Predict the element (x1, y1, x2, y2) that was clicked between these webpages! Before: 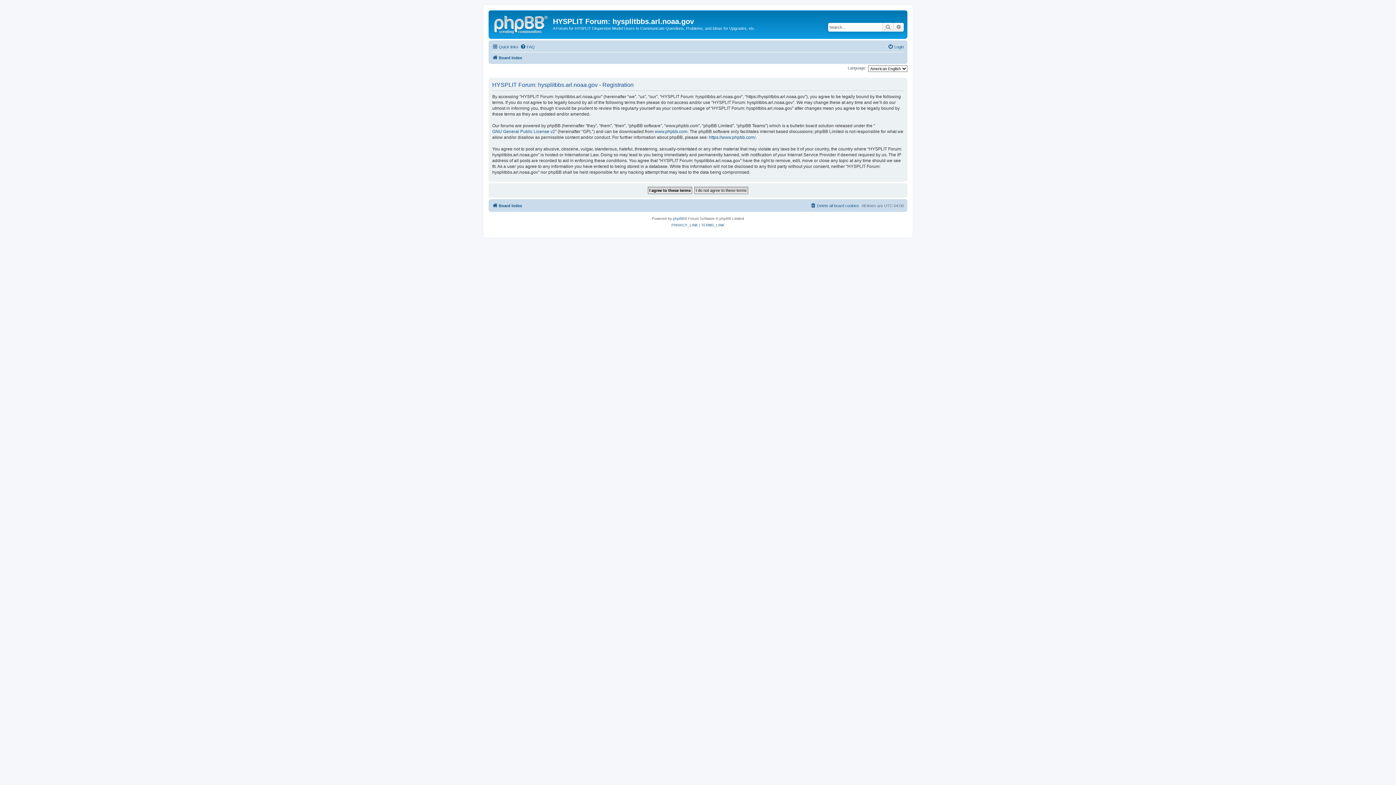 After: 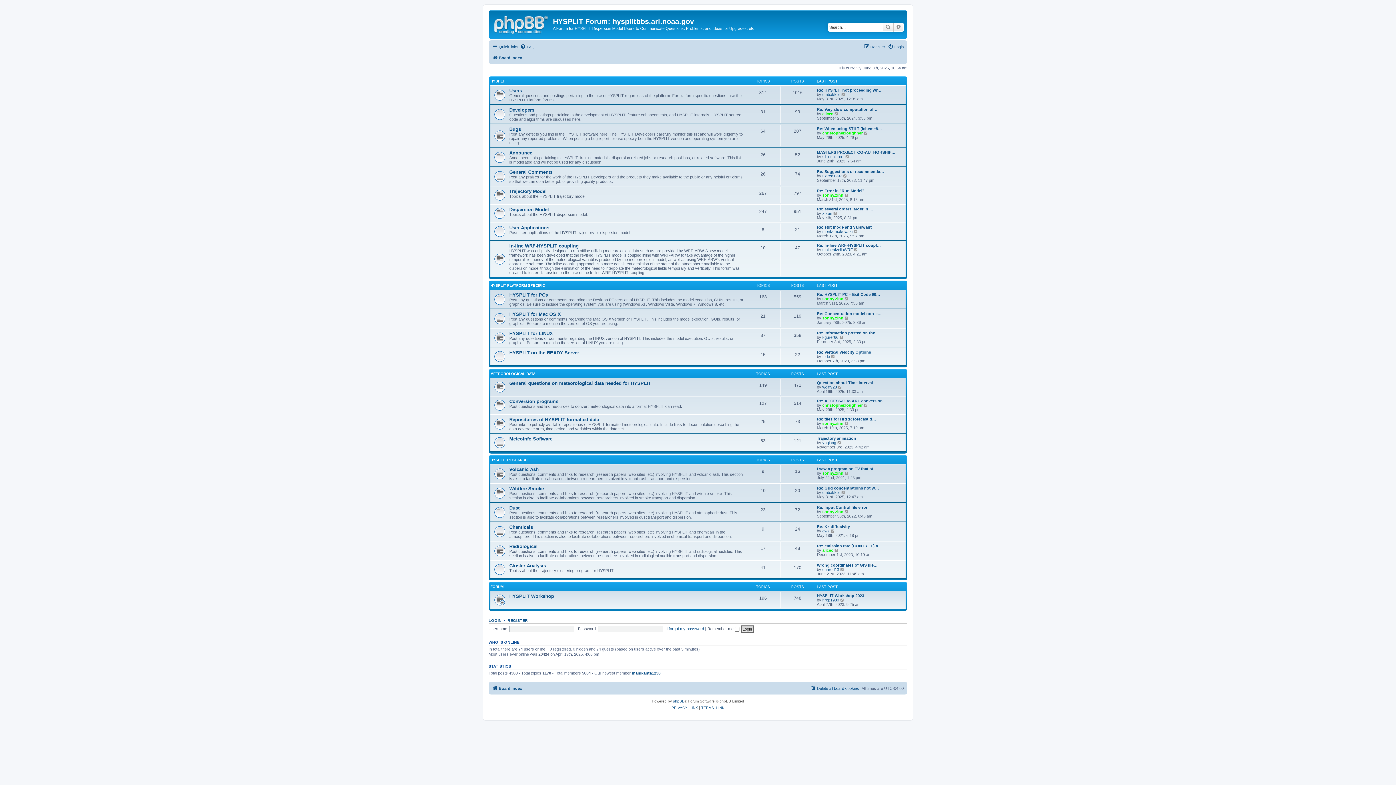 Action: bbox: (492, 201, 522, 210) label: Board index